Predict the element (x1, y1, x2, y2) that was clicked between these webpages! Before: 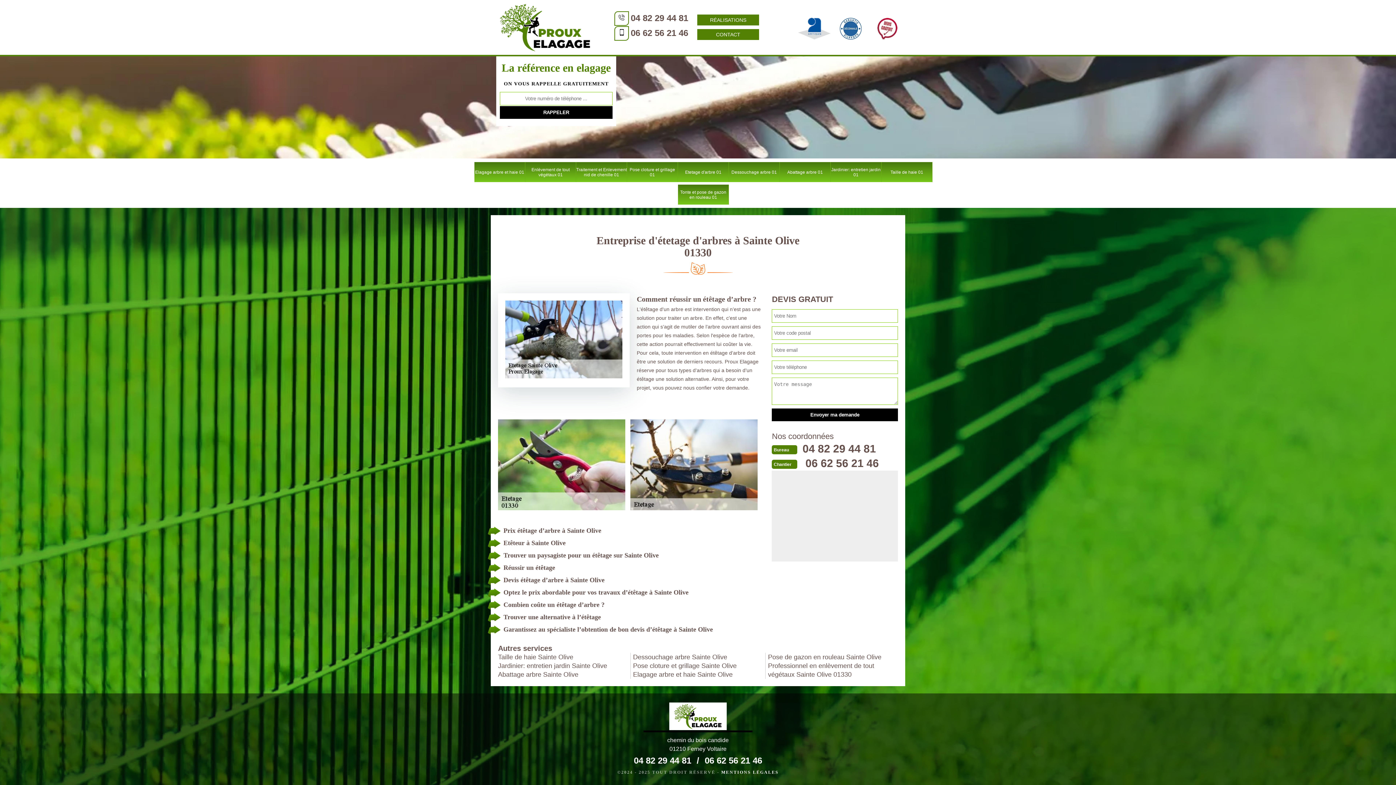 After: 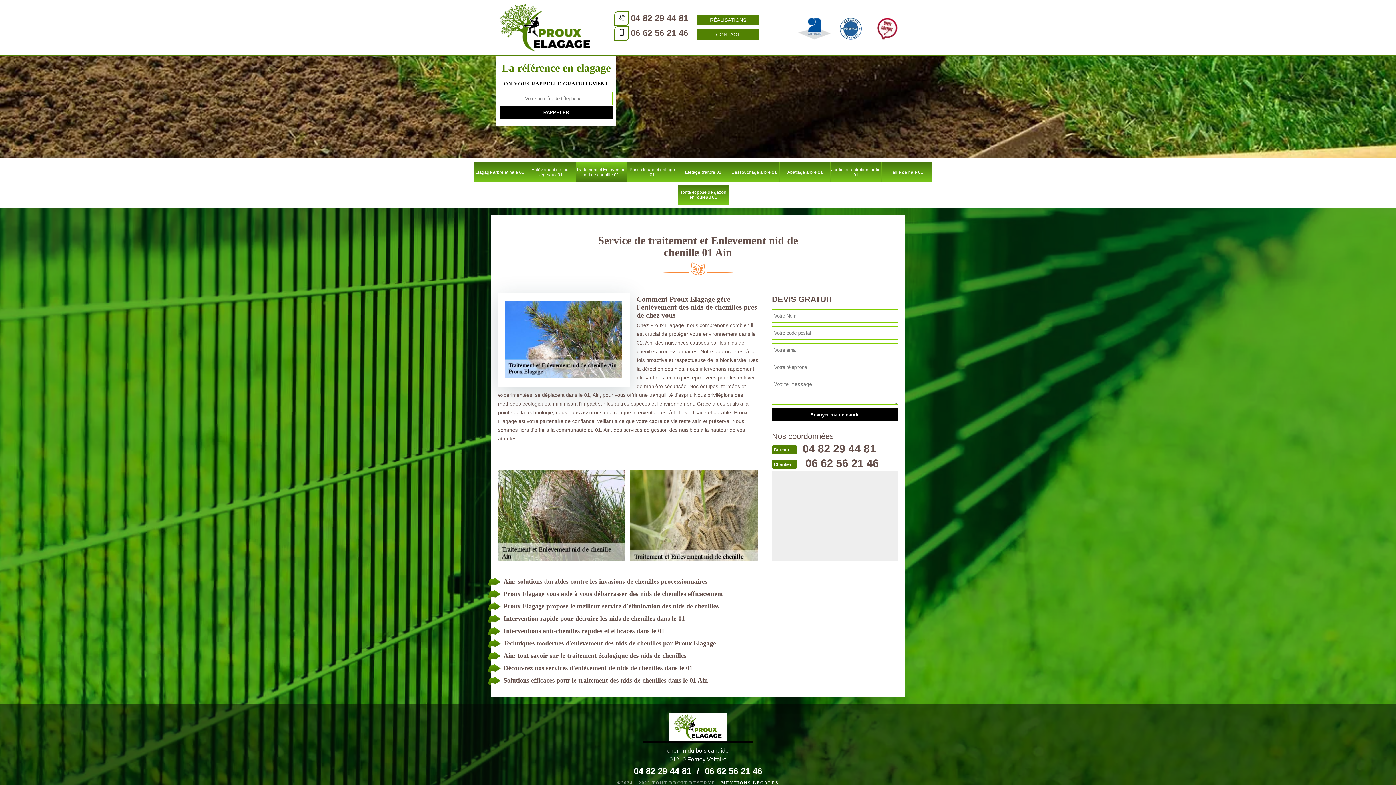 Action: bbox: (576, 162, 627, 182) label: Traitement et Enlevement nid de chenille 01